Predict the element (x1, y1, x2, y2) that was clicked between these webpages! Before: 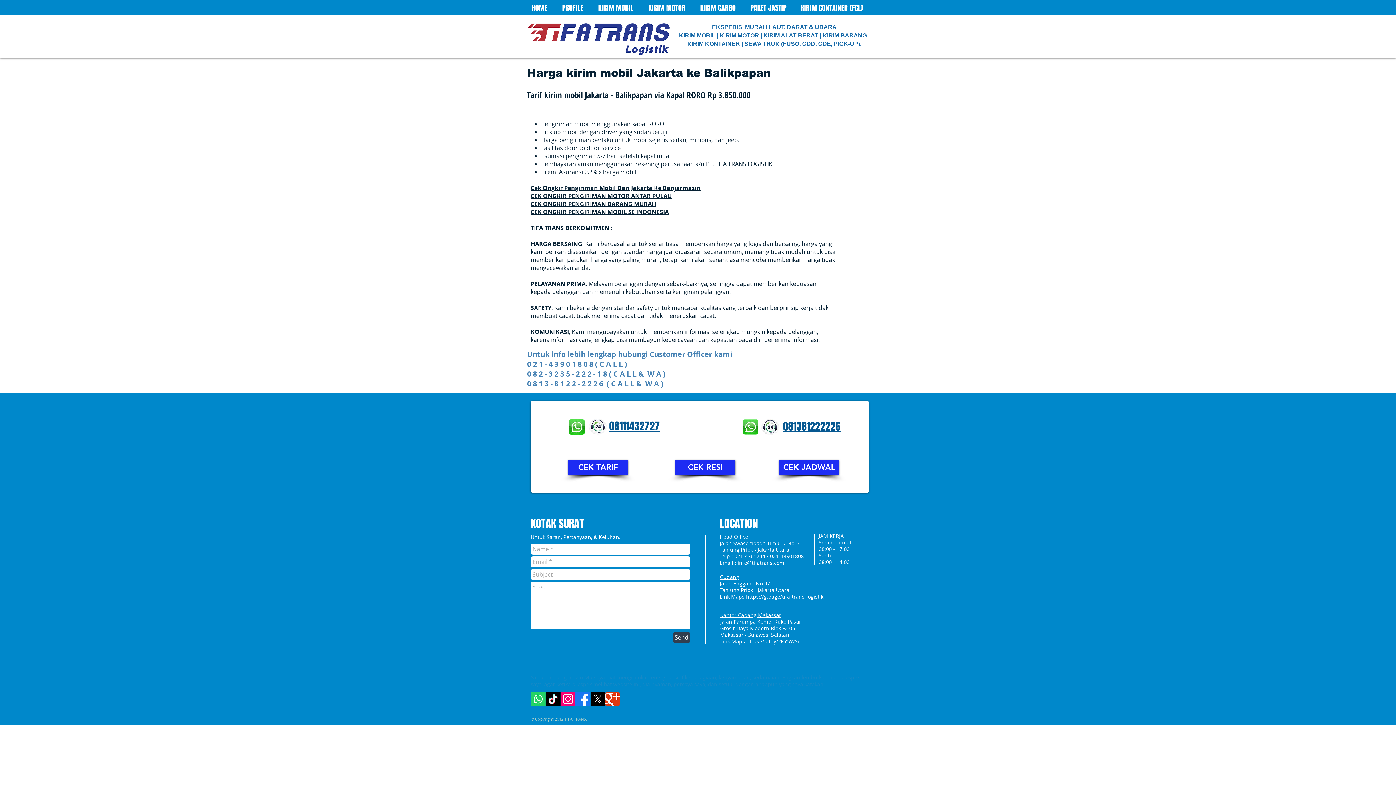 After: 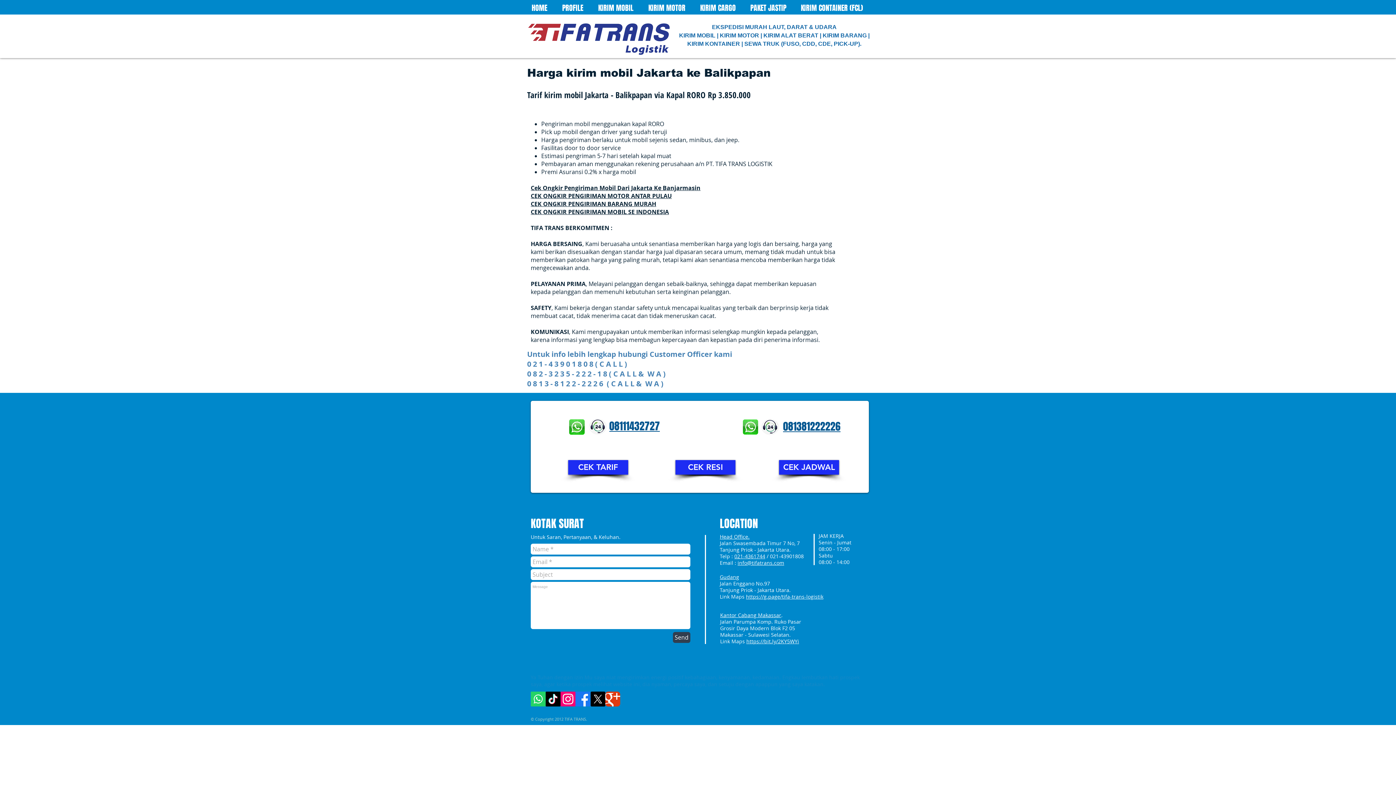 Action: bbox: (734, 553, 765, 560) label: 021-4361744